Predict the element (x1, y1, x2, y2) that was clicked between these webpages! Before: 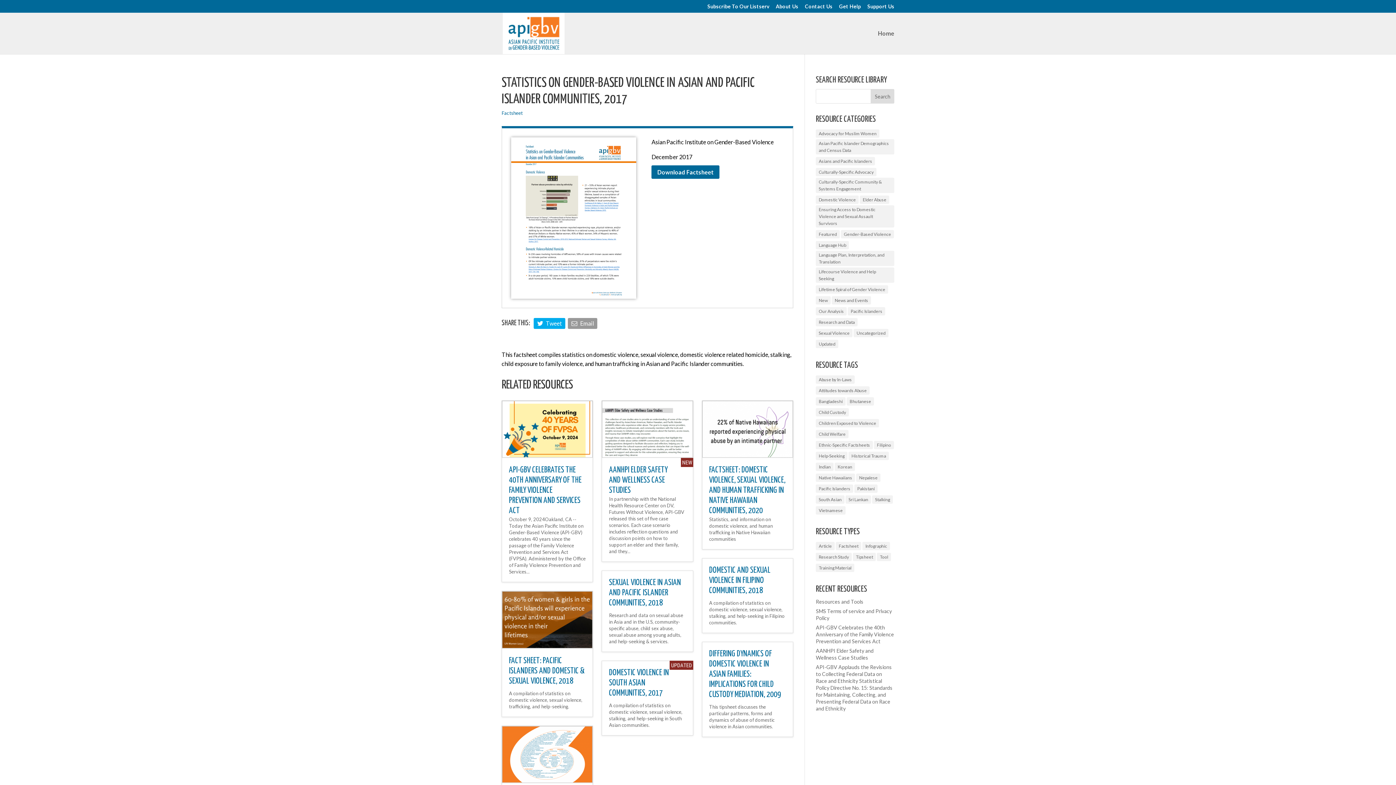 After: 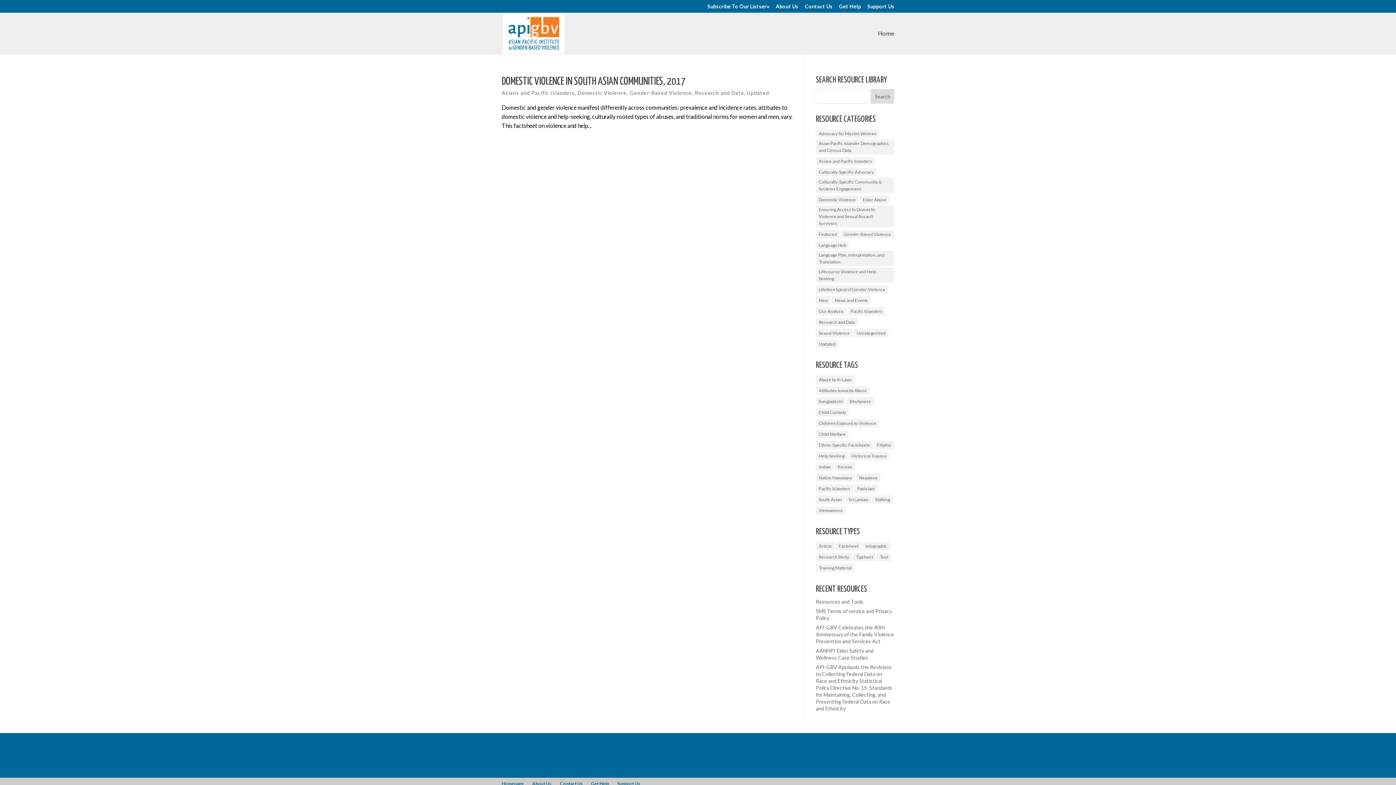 Action: label: South Asian (1 item) bbox: (816, 495, 844, 504)